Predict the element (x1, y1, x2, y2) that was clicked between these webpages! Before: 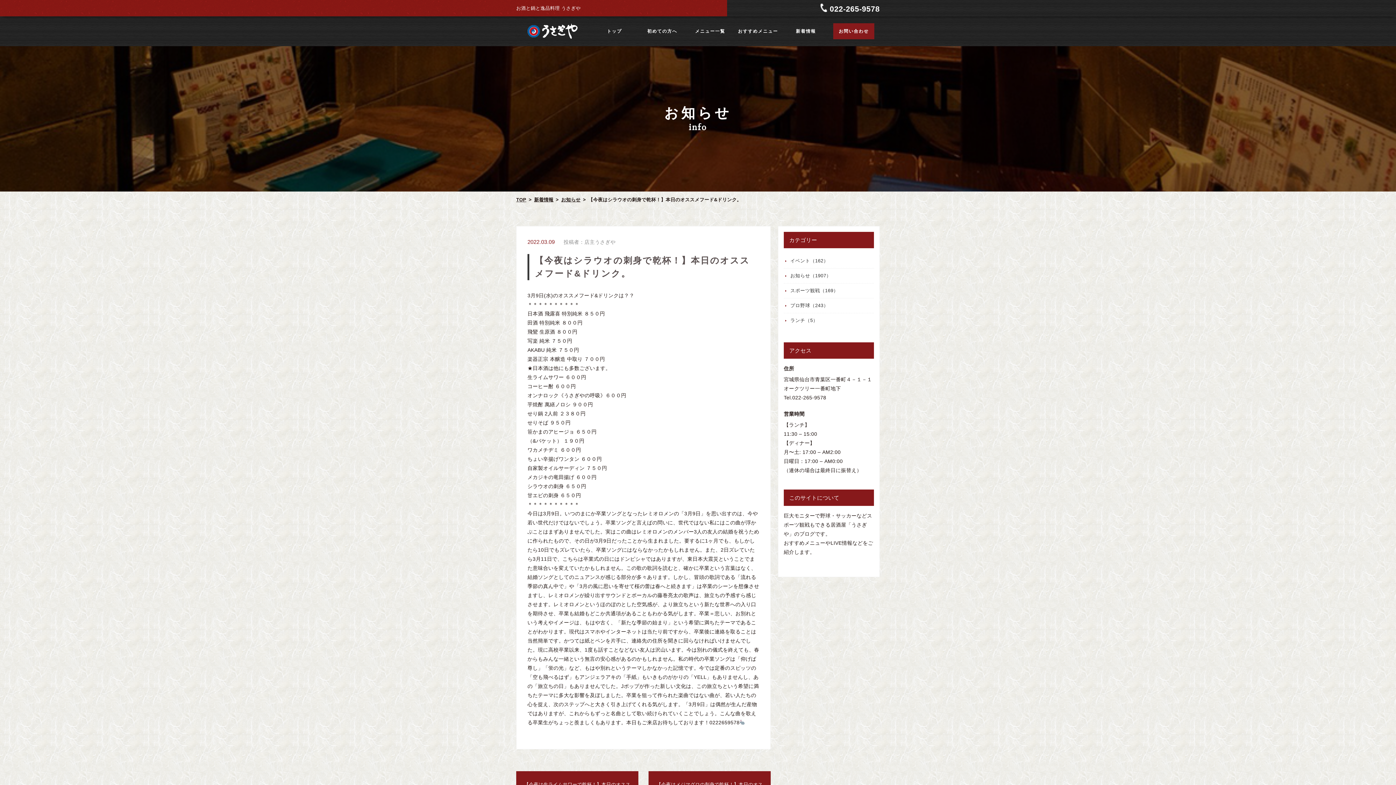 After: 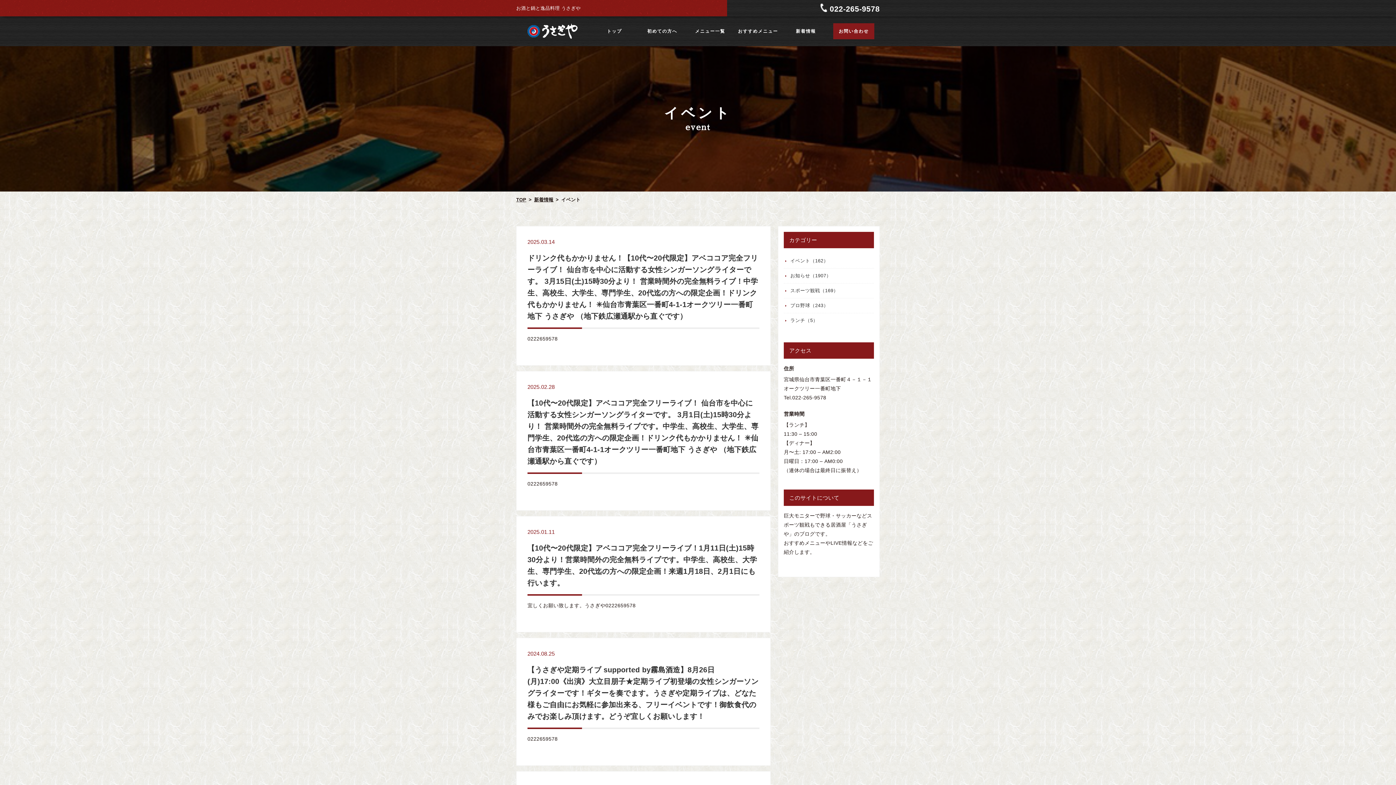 Action: bbox: (784, 253, 874, 268) label: イベント（162）